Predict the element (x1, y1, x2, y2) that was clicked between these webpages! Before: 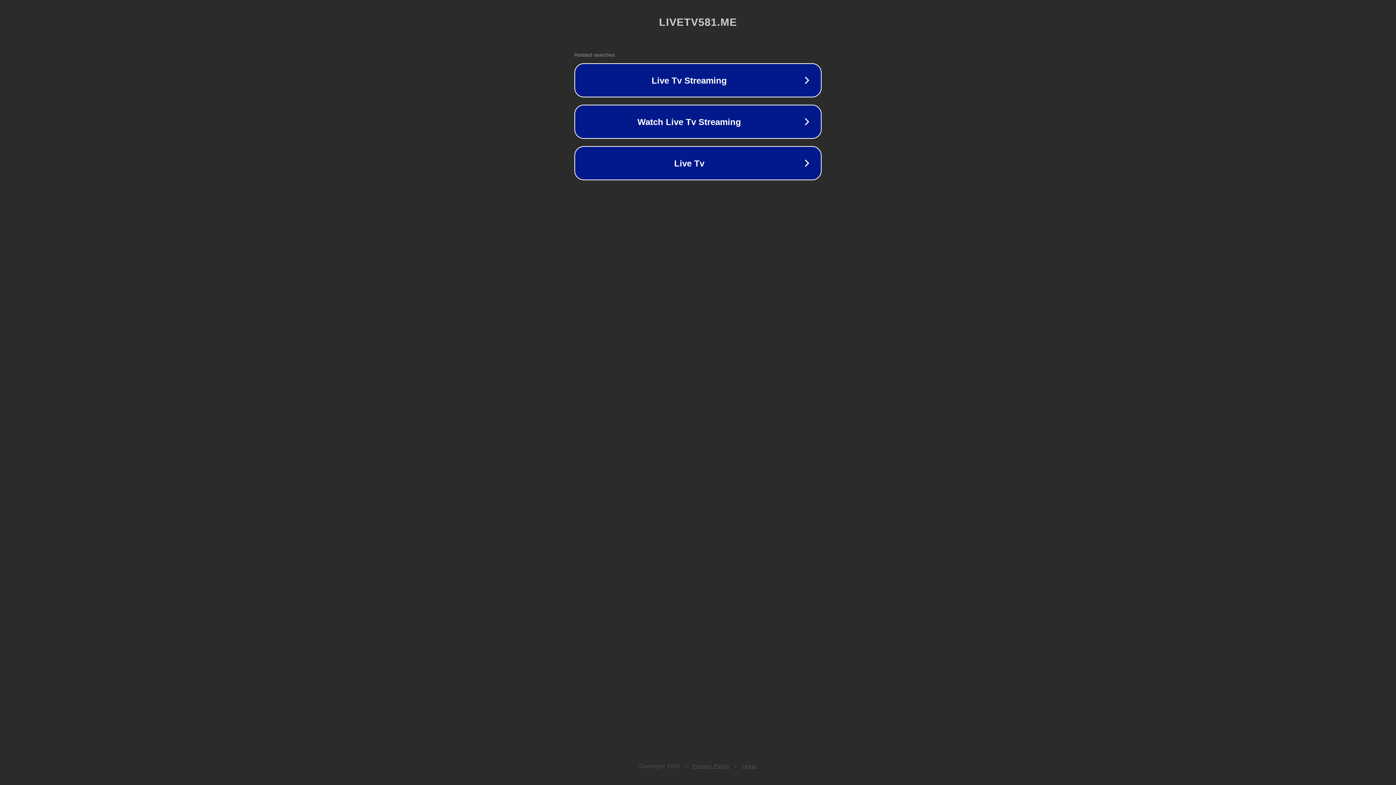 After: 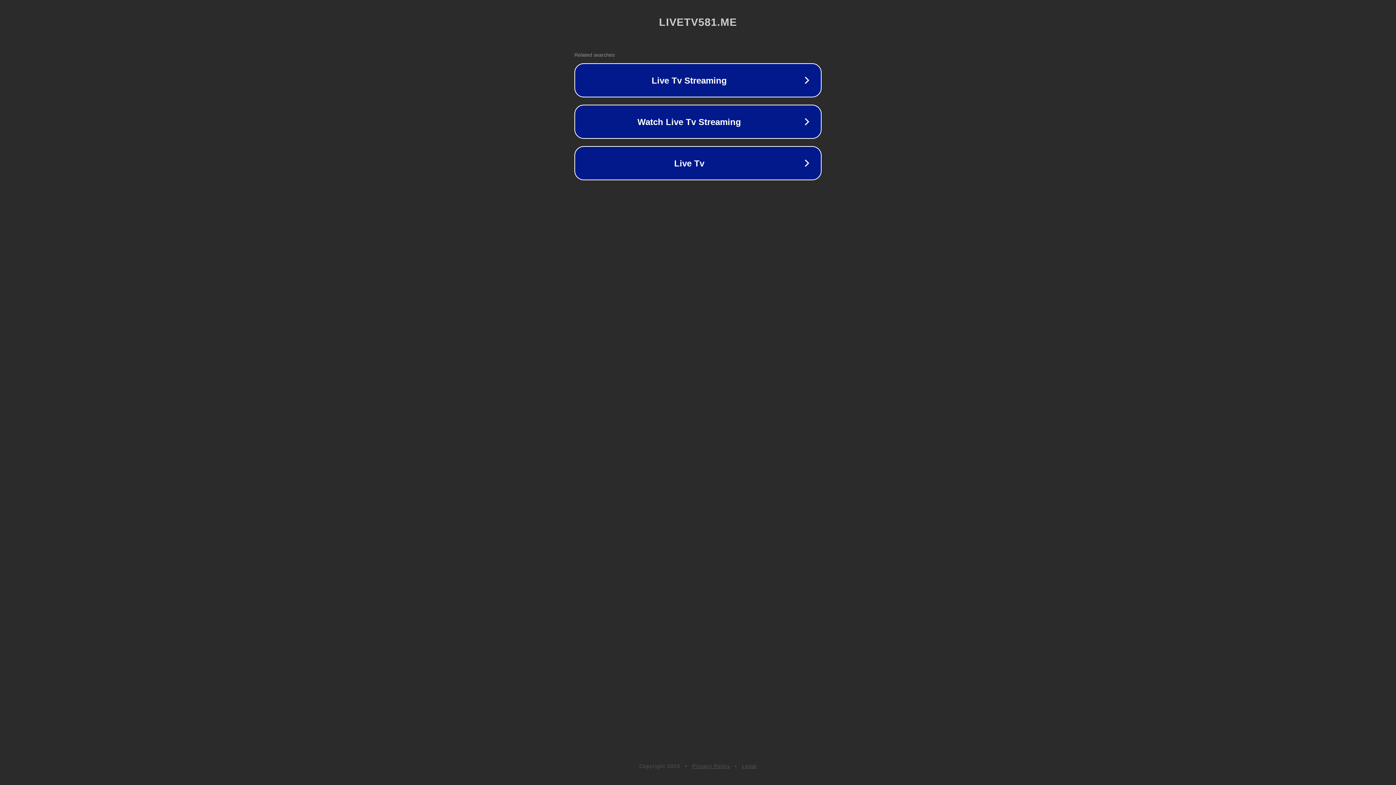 Action: label: Privacy Policy bbox: (692, 763, 730, 769)